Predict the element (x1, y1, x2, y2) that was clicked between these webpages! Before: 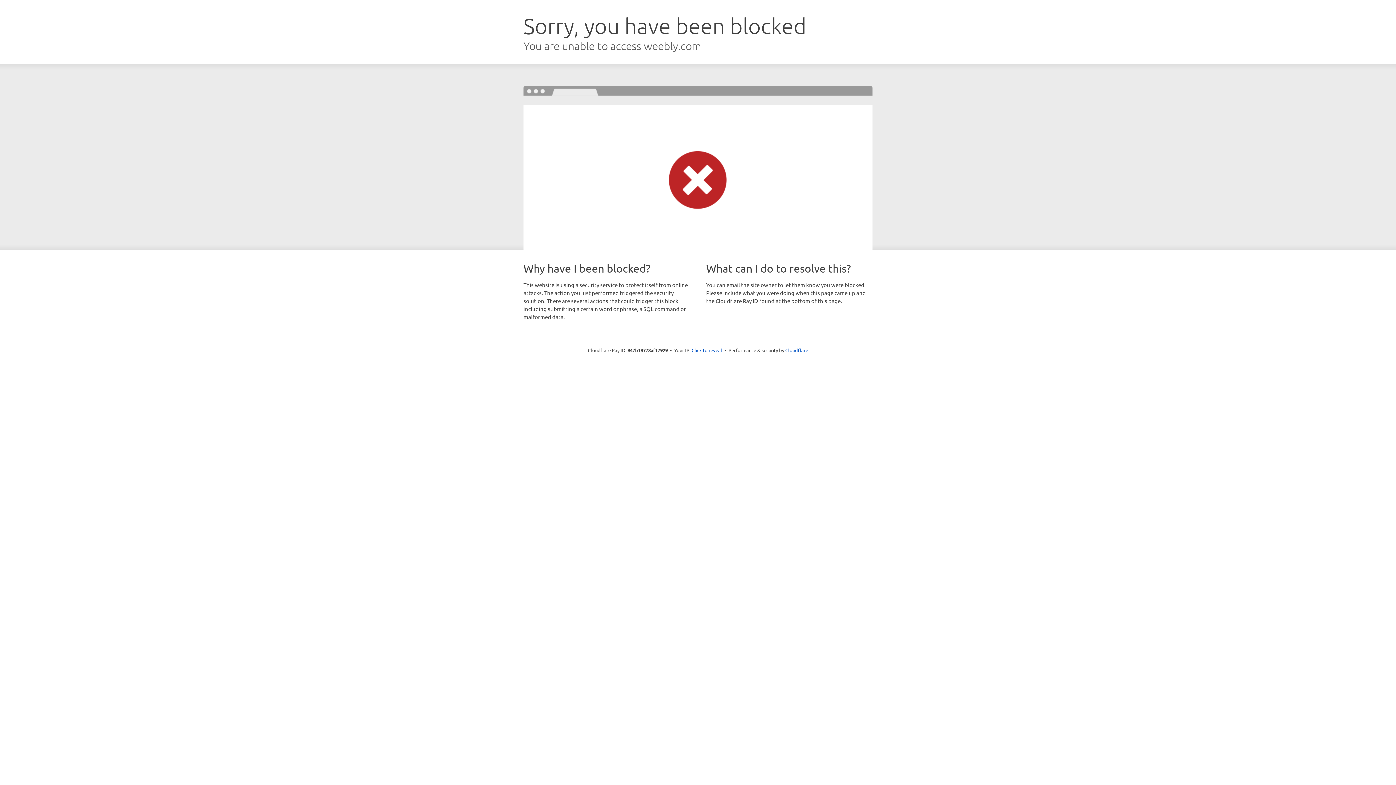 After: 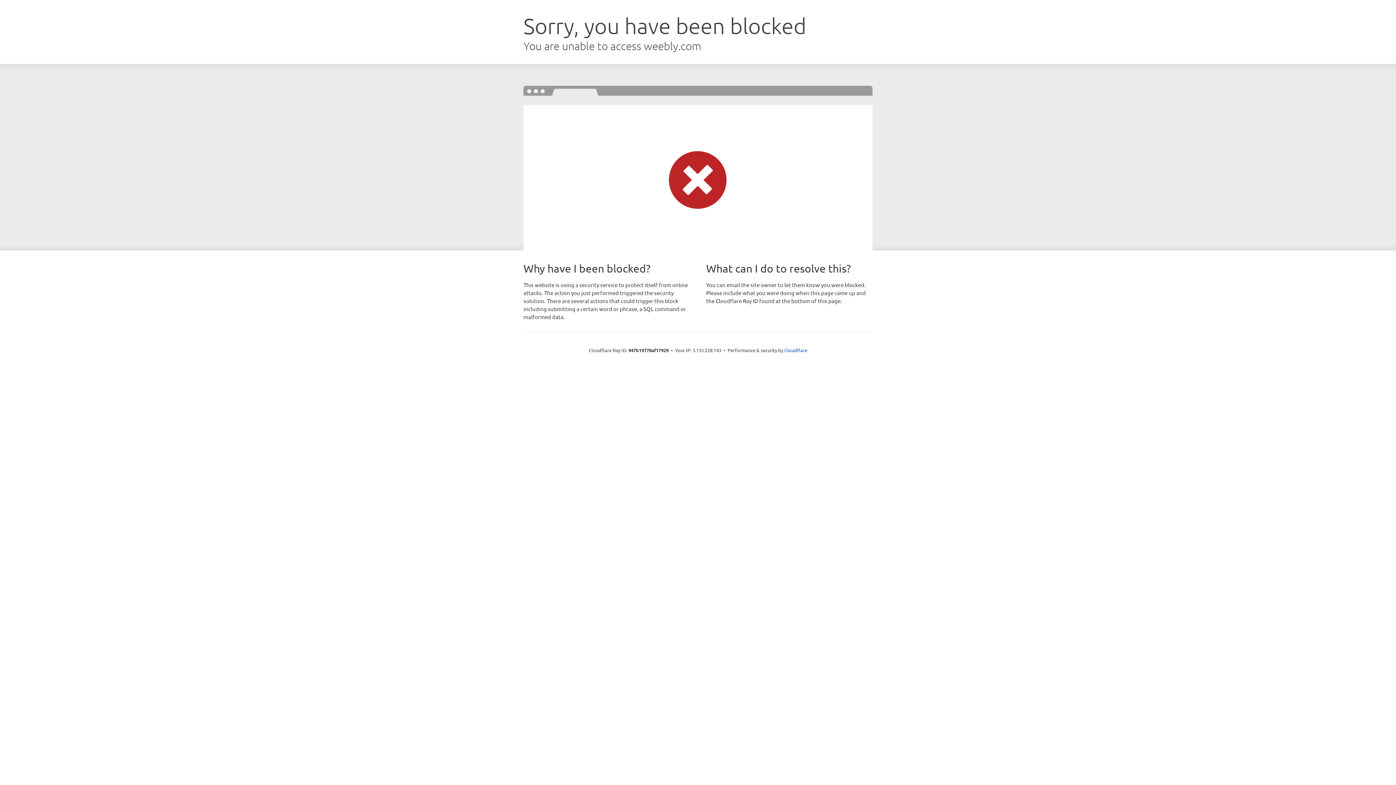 Action: label: Click to reveal bbox: (691, 346, 722, 353)